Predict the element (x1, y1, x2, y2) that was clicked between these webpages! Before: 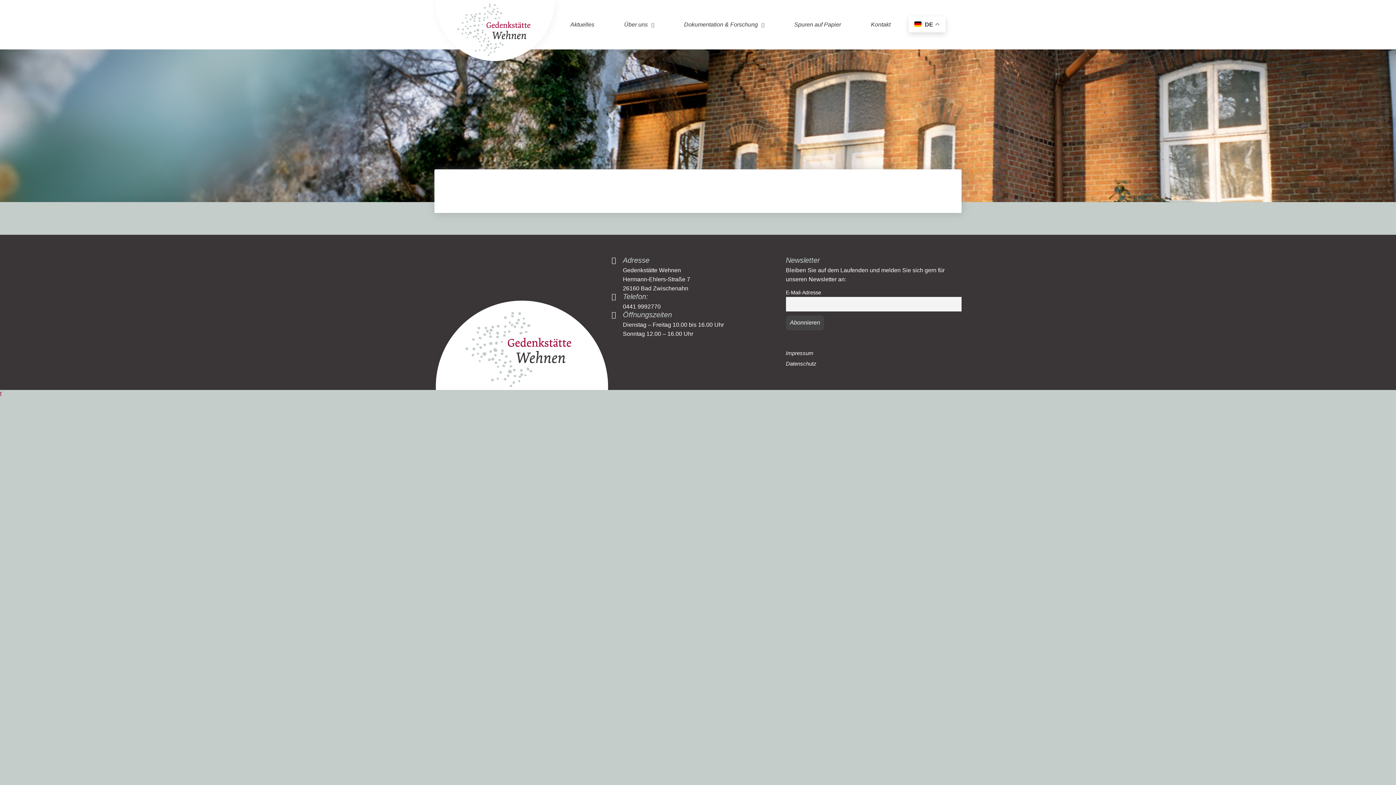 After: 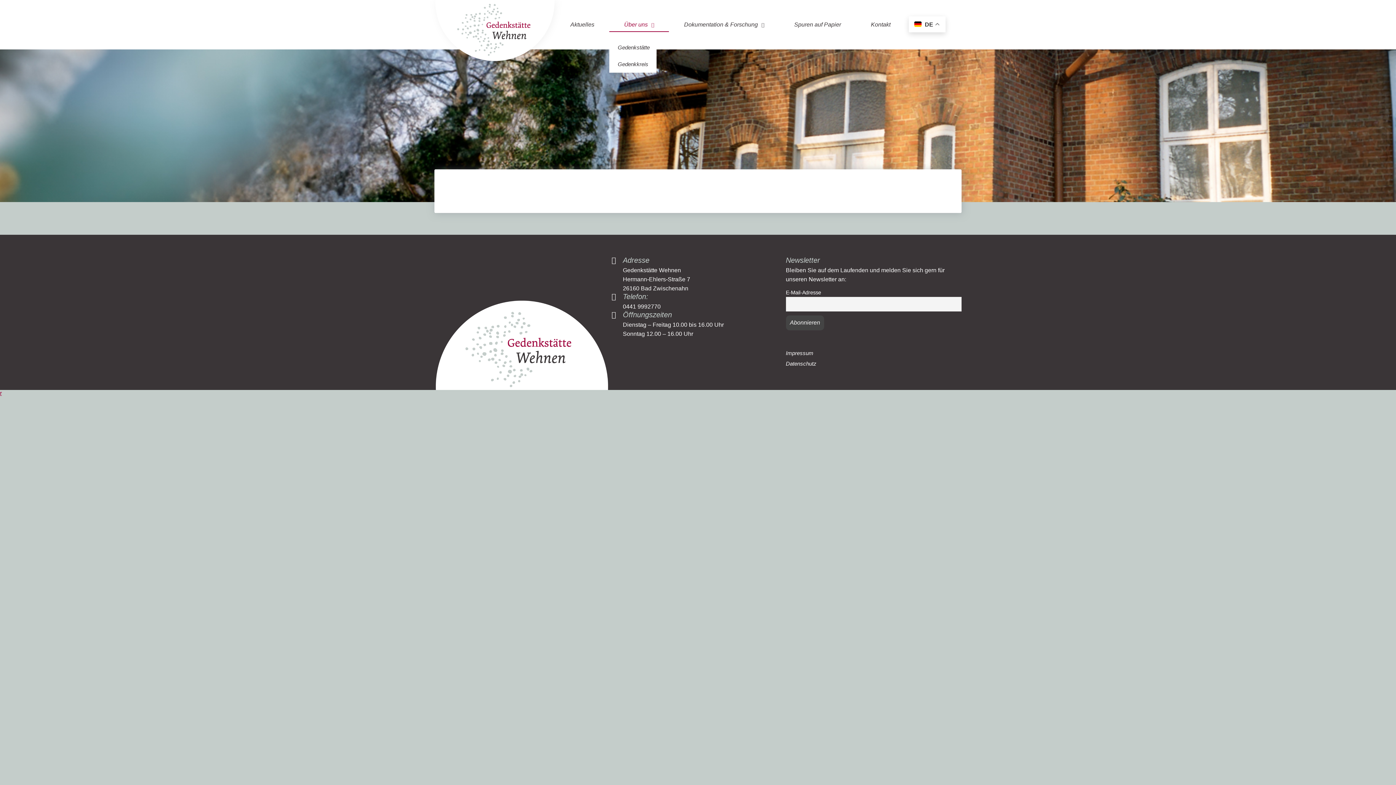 Action: label: Über uns bbox: (609, 17, 669, 31)